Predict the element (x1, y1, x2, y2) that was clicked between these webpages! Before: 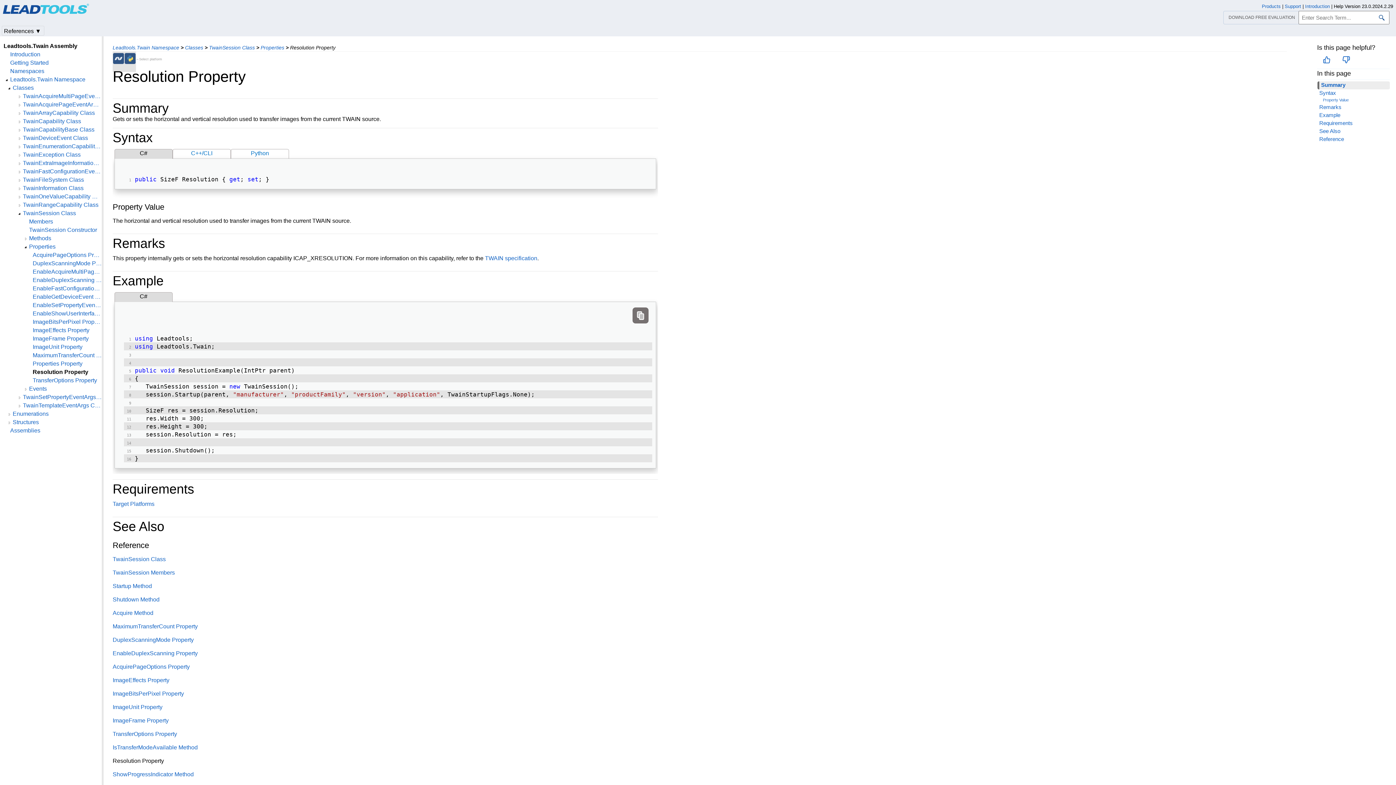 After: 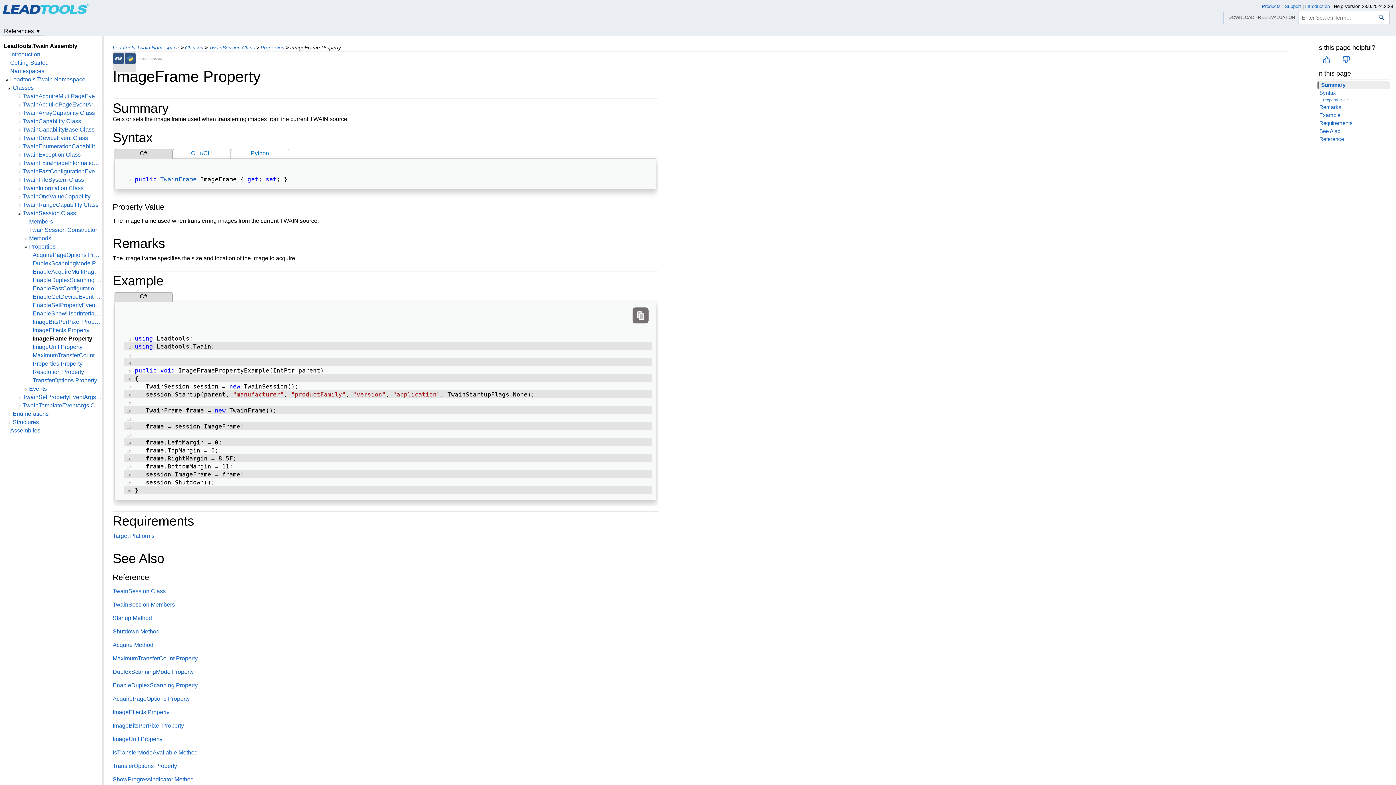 Action: bbox: (112, 717, 168, 724) label: ImageFrame Property